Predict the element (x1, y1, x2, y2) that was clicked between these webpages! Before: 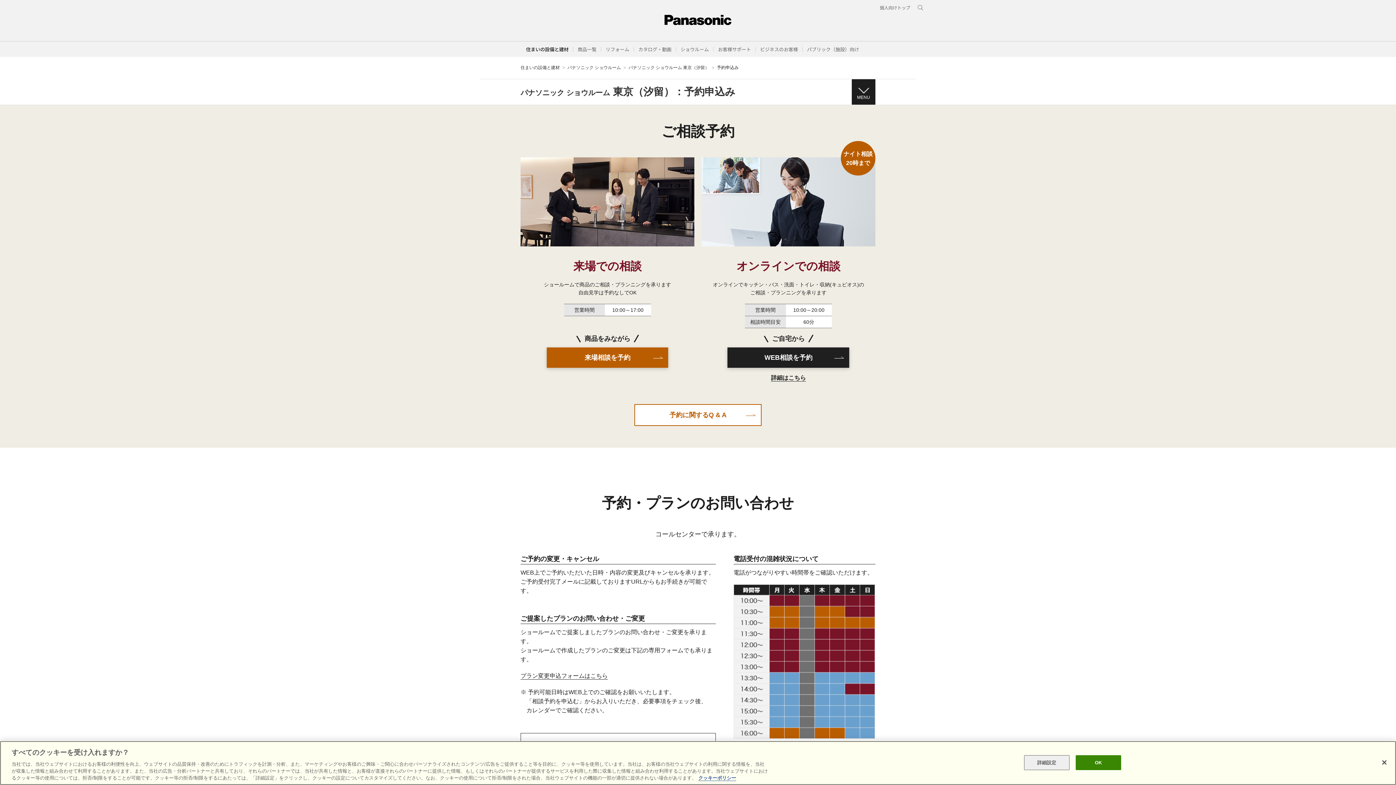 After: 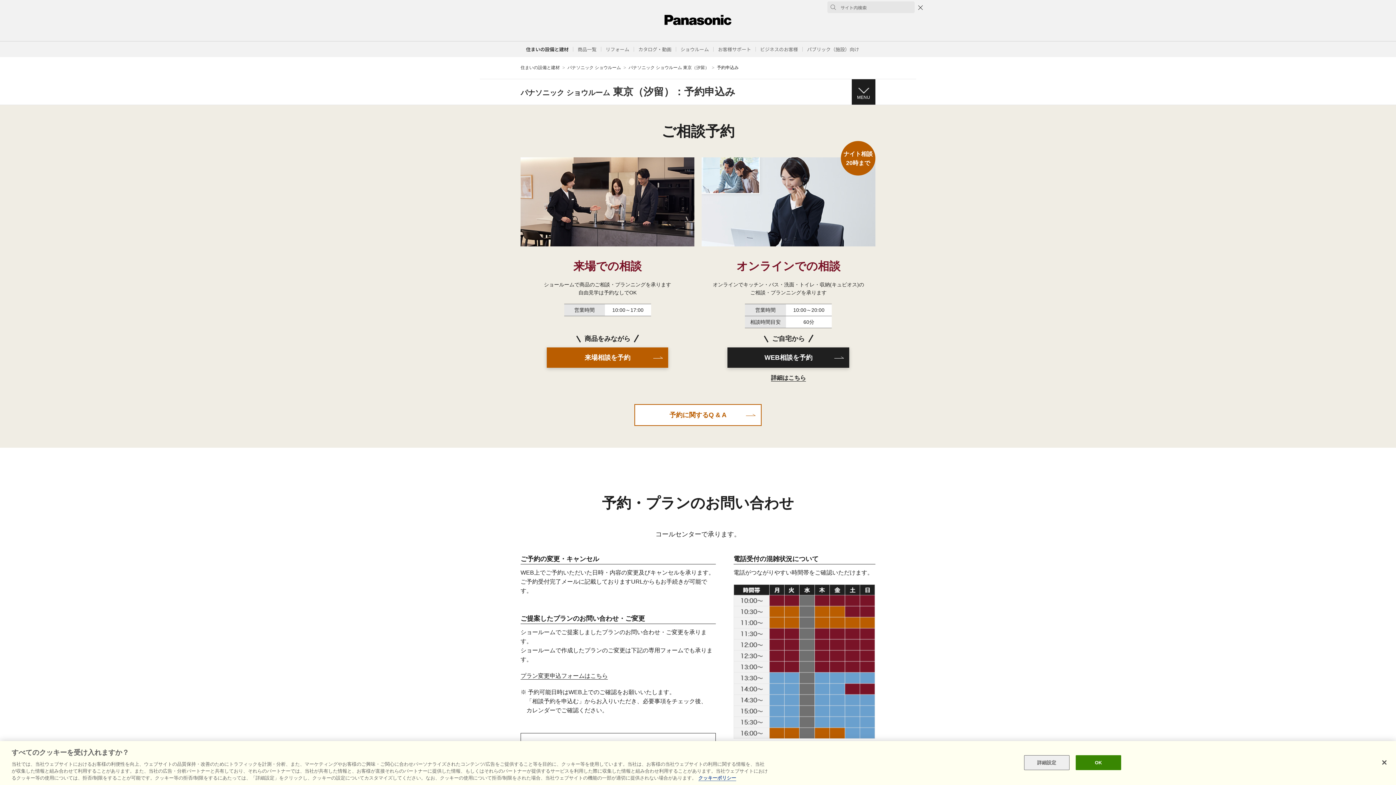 Action: bbox: (917, 4, 923, 10)